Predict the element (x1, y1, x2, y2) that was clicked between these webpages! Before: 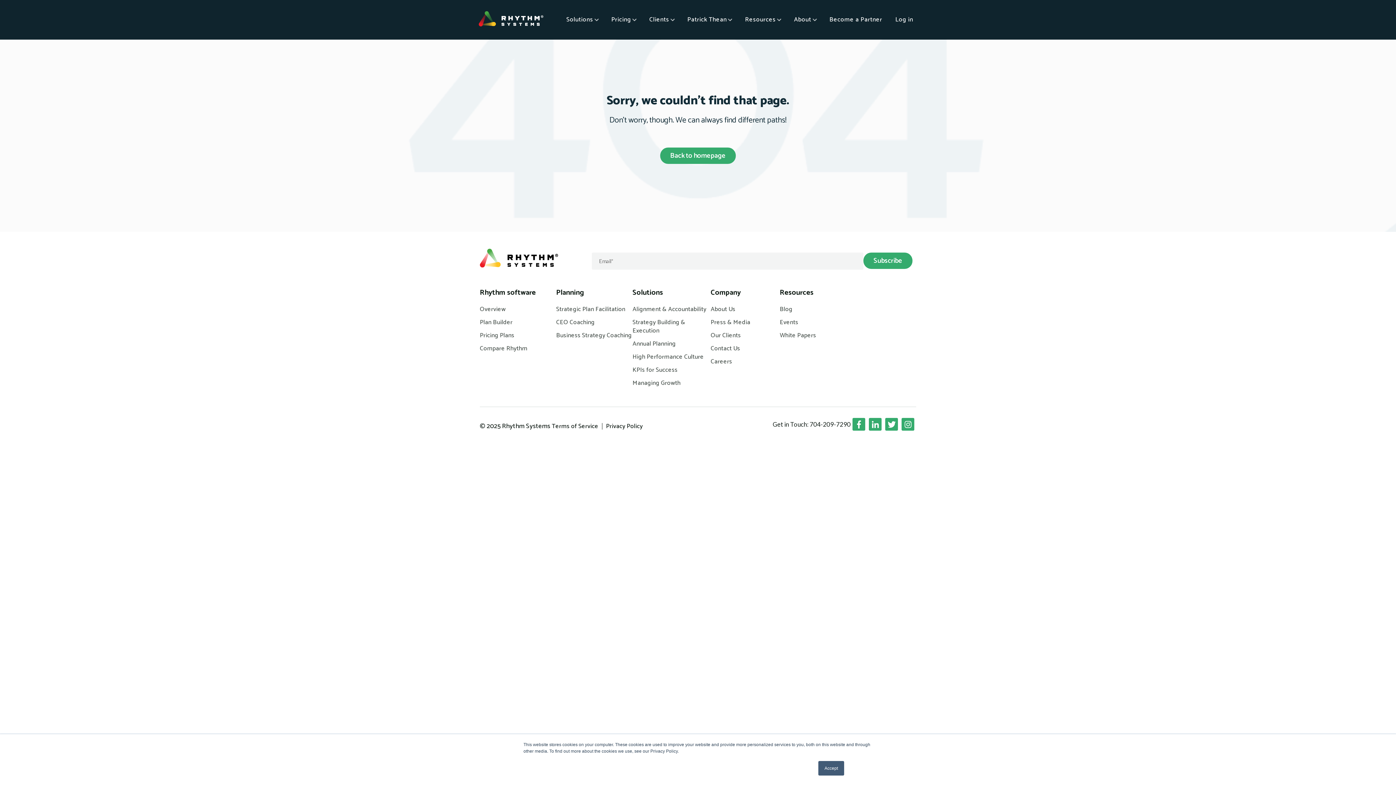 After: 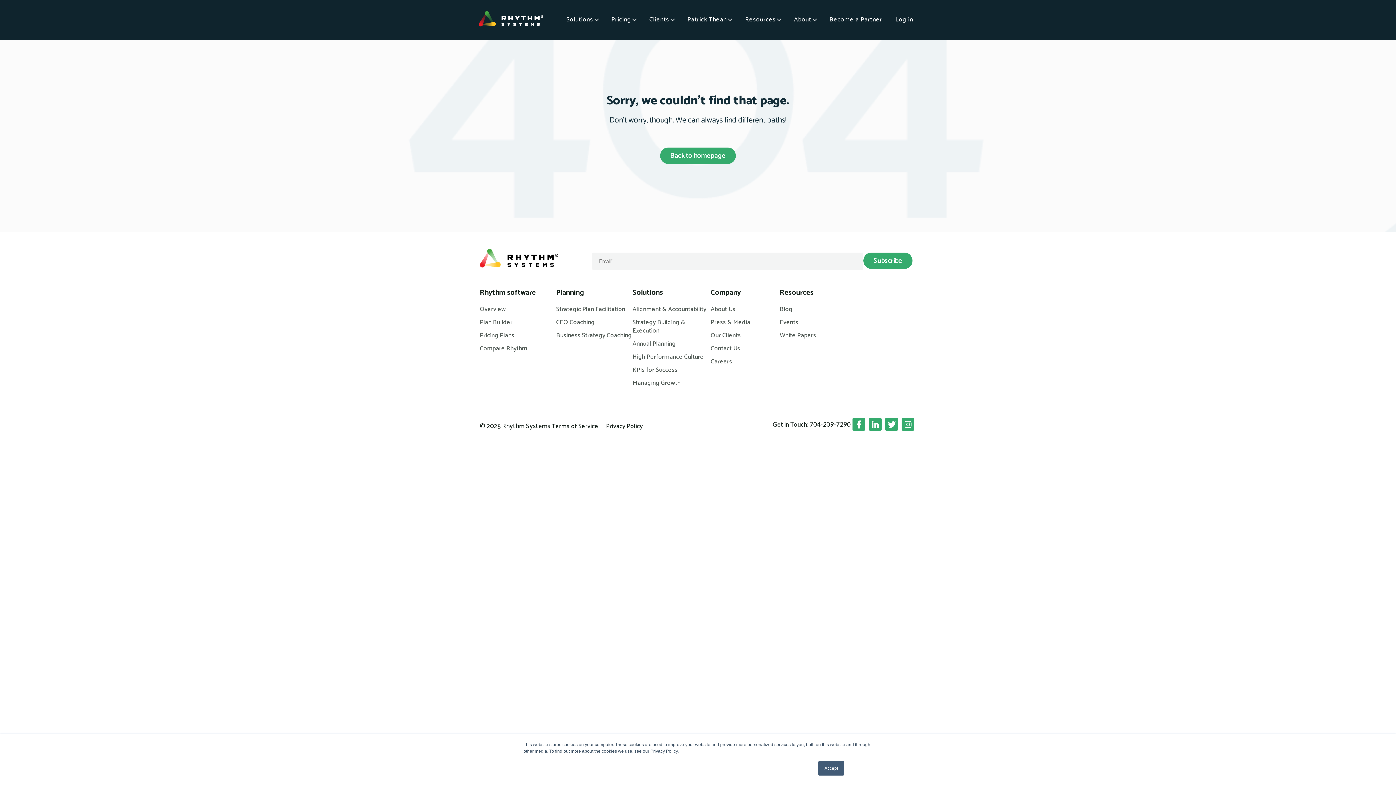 Action: label: Planning bbox: (556, 288, 632, 298)